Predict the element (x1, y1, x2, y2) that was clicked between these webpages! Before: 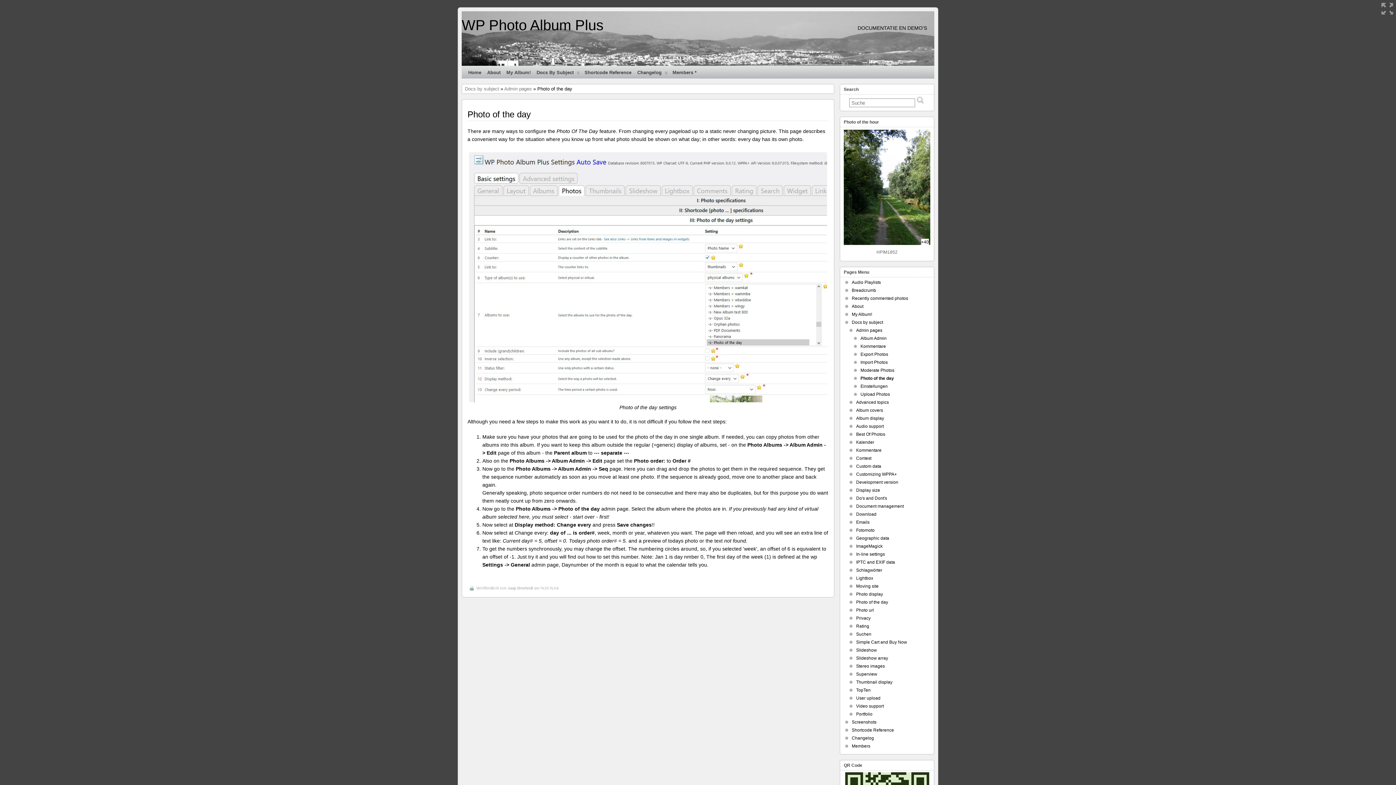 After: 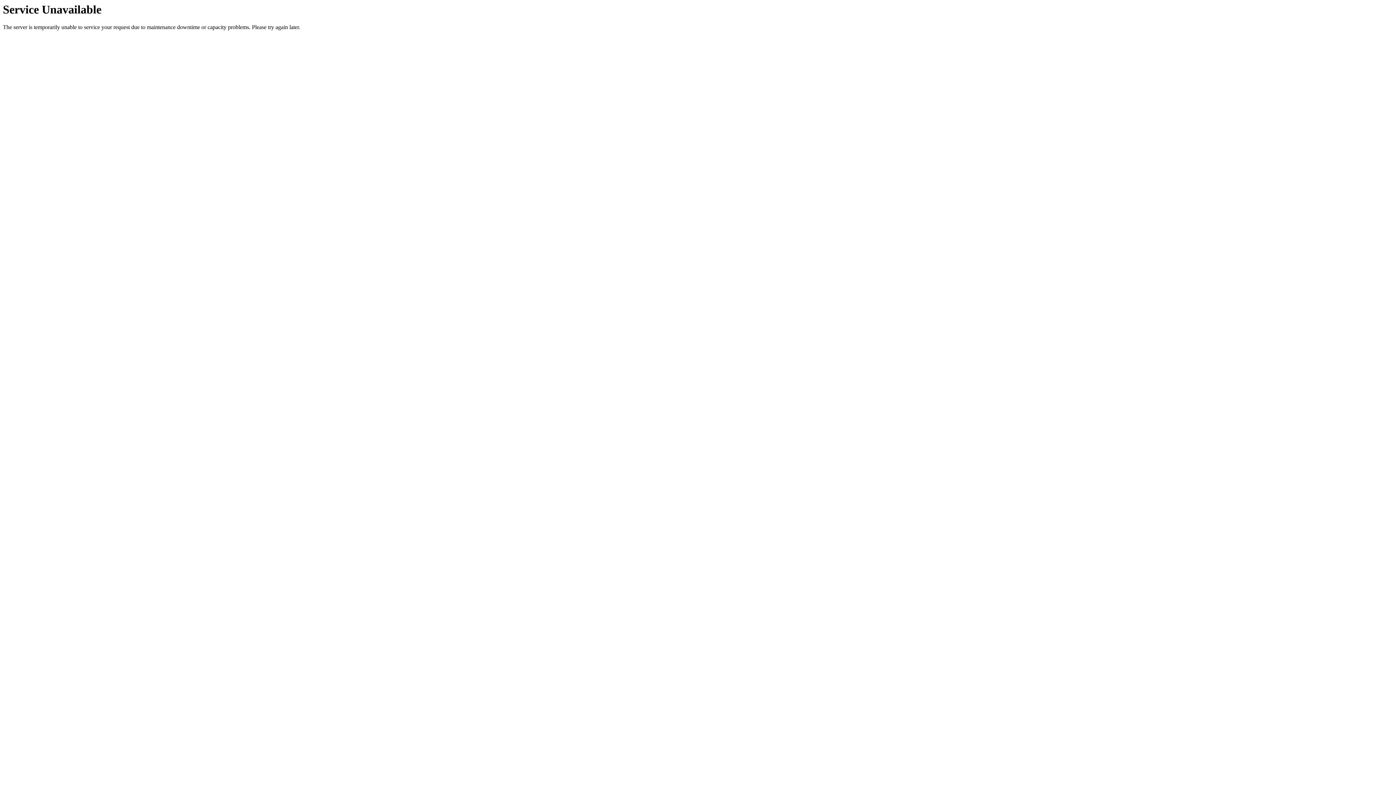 Action: label: User upload bbox: (856, 695, 880, 701)